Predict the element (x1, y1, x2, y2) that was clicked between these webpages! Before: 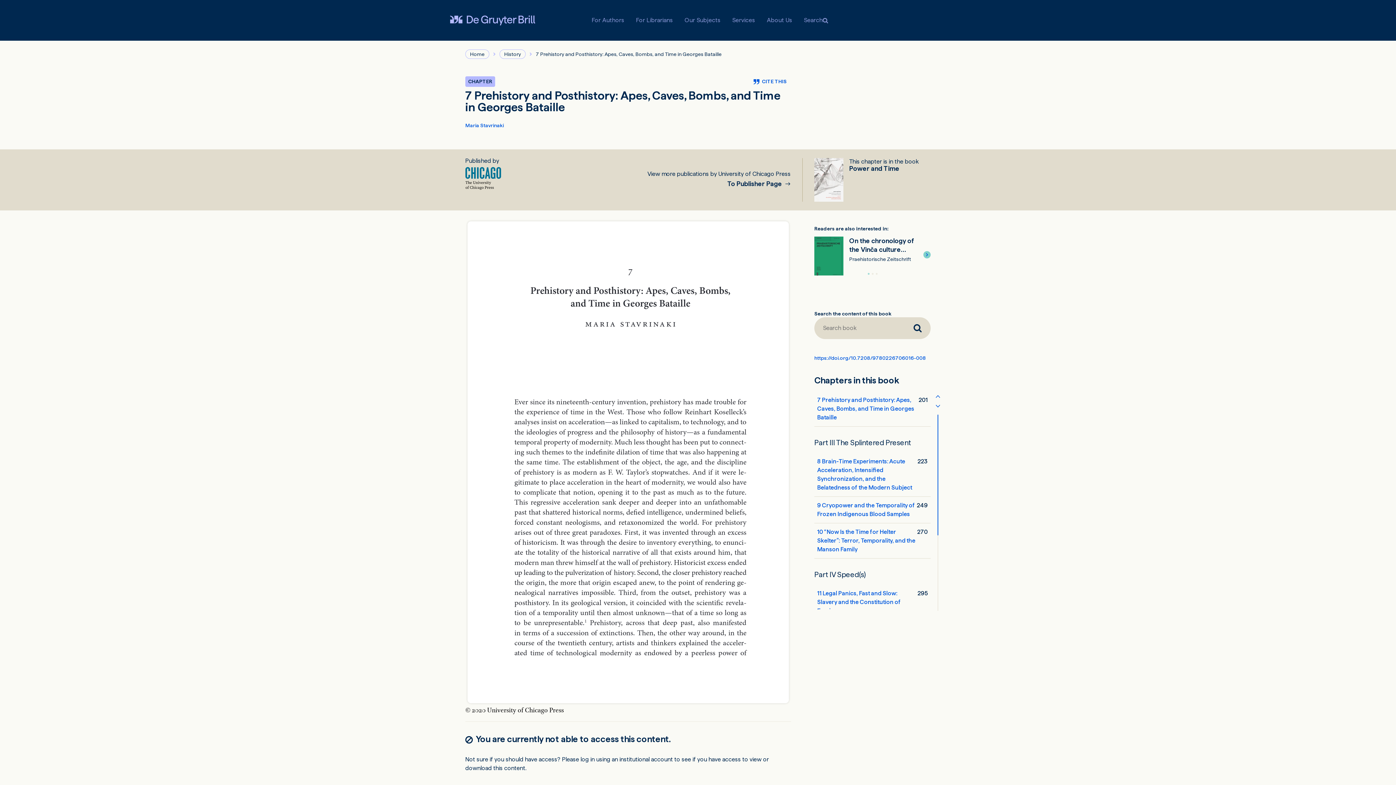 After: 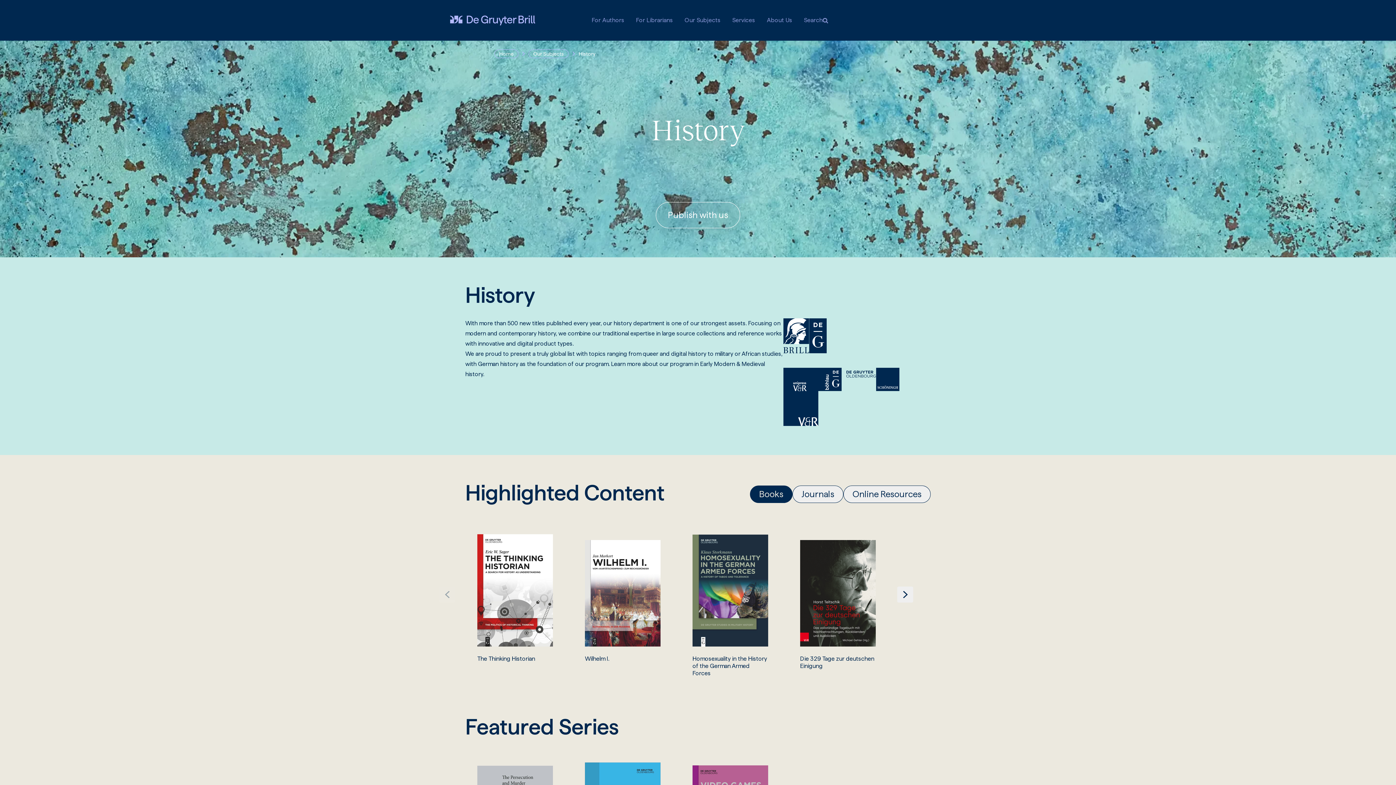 Action: bbox: (499, 49, 525, 58) label: History